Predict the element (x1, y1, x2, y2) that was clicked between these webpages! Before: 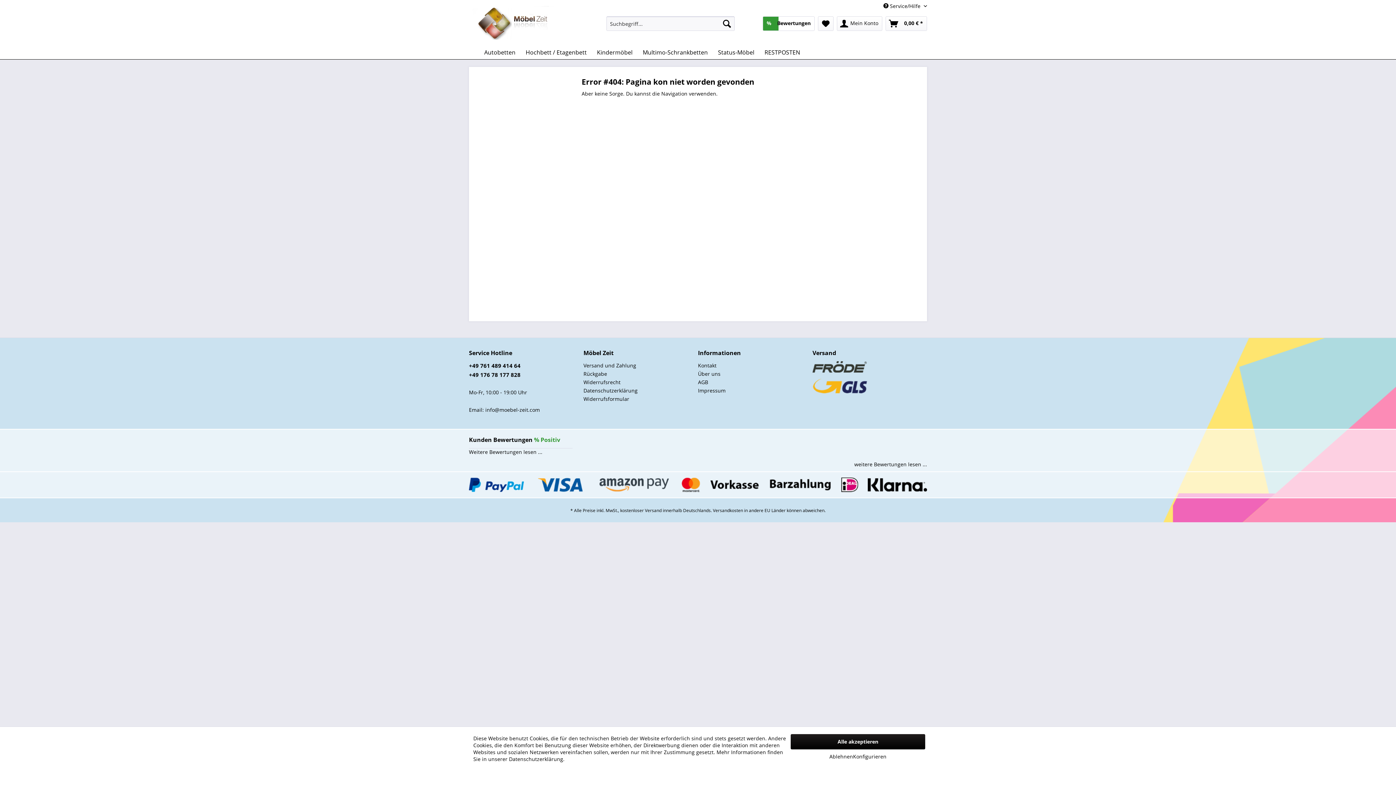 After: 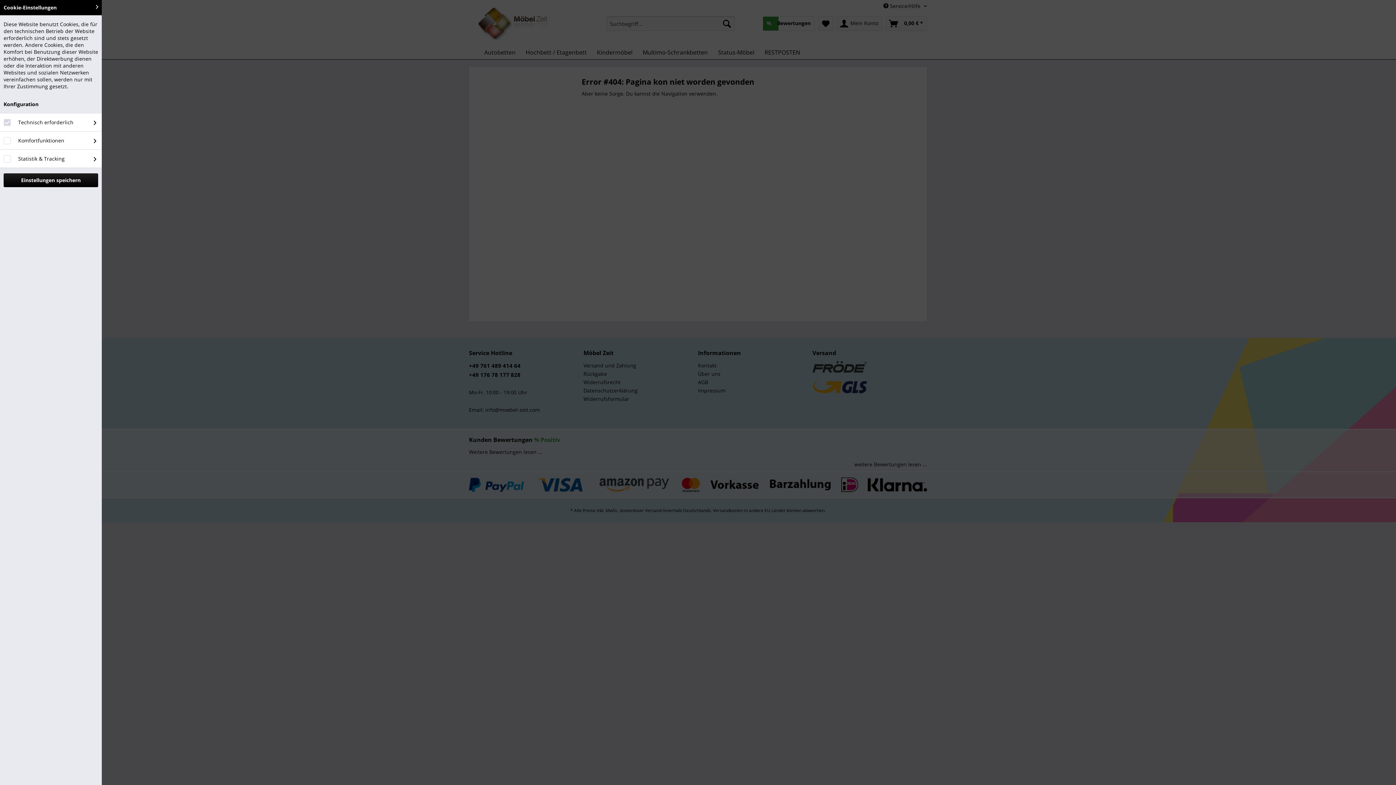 Action: label: Konfigurieren bbox: (853, 753, 886, 760)